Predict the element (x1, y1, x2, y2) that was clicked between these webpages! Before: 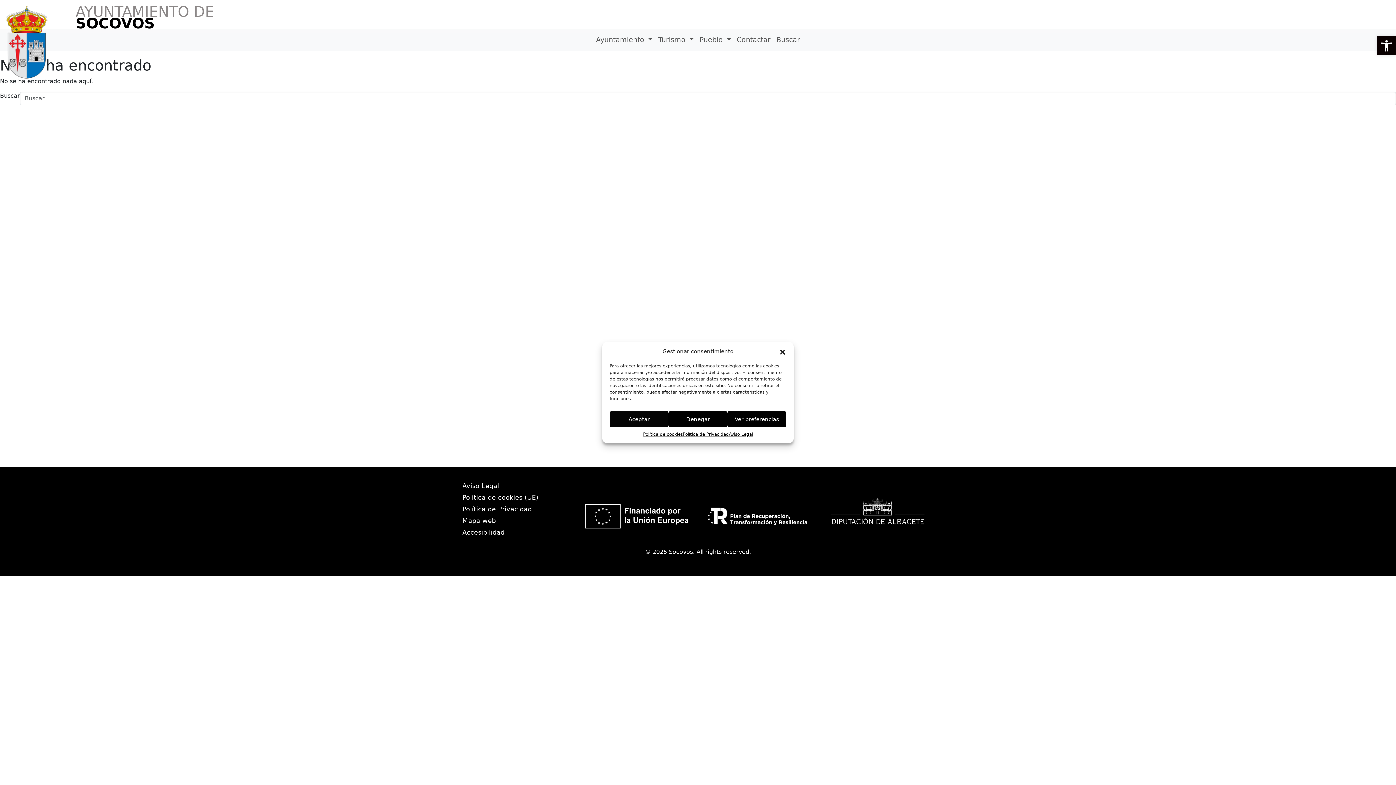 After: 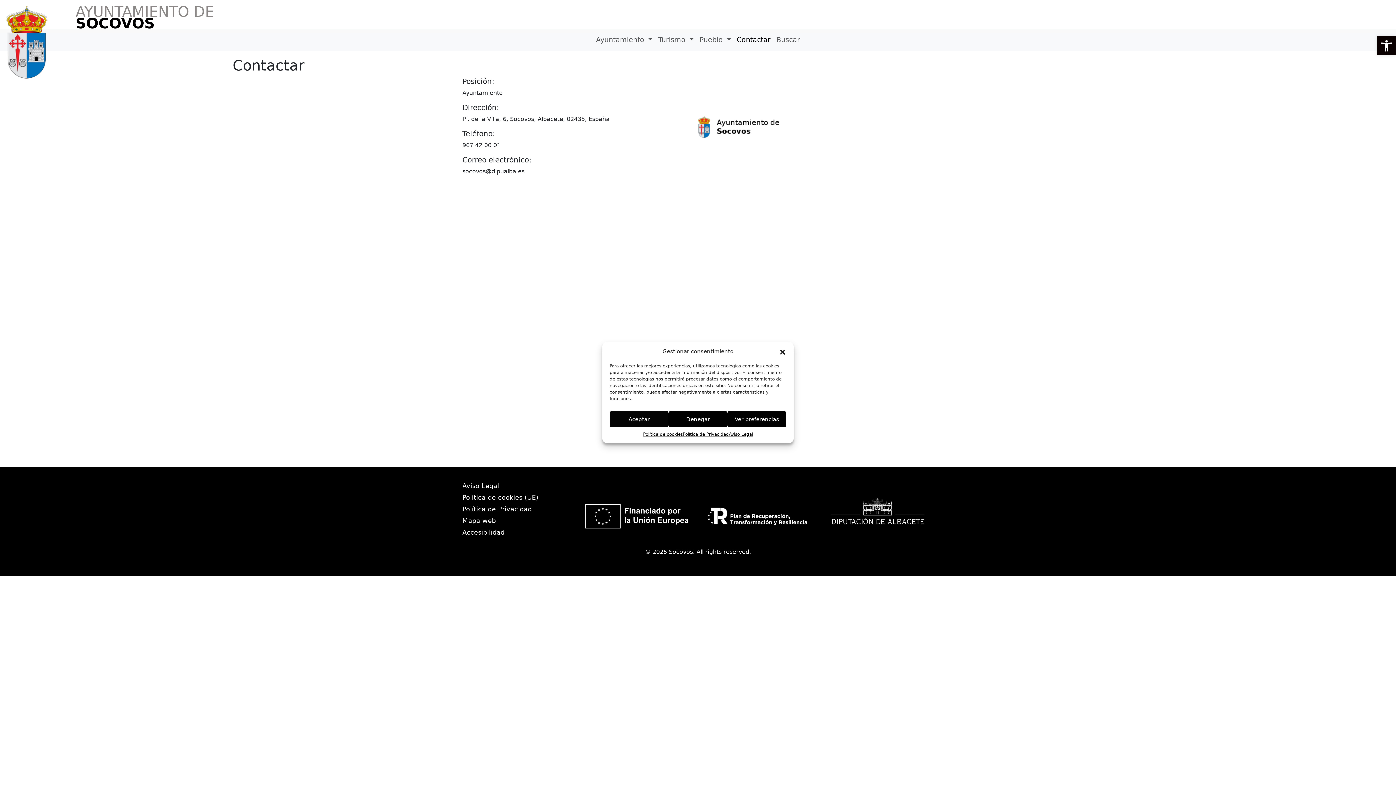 Action: bbox: (734, 32, 773, 48) label: Contactar